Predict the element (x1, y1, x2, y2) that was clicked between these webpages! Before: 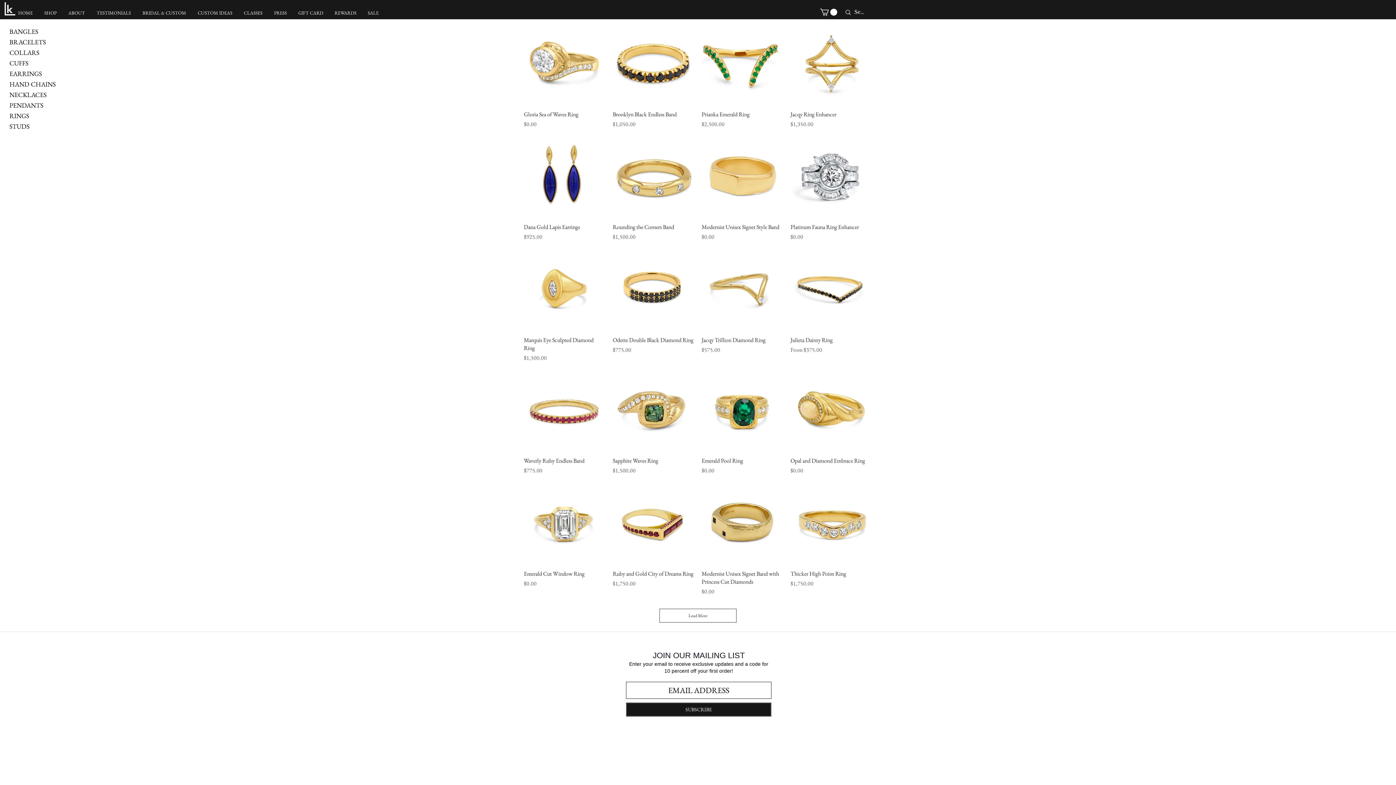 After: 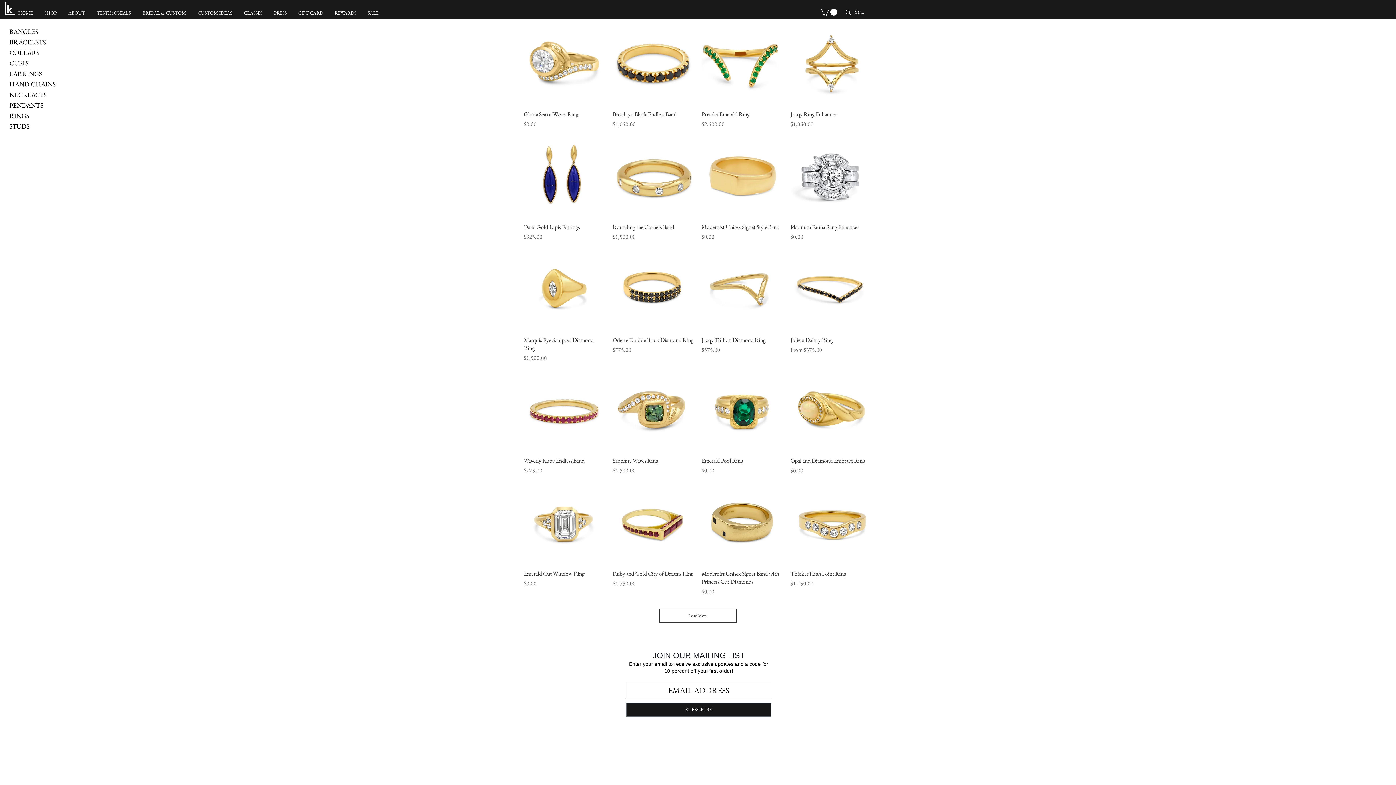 Action: bbox: (820, 8, 837, 15)